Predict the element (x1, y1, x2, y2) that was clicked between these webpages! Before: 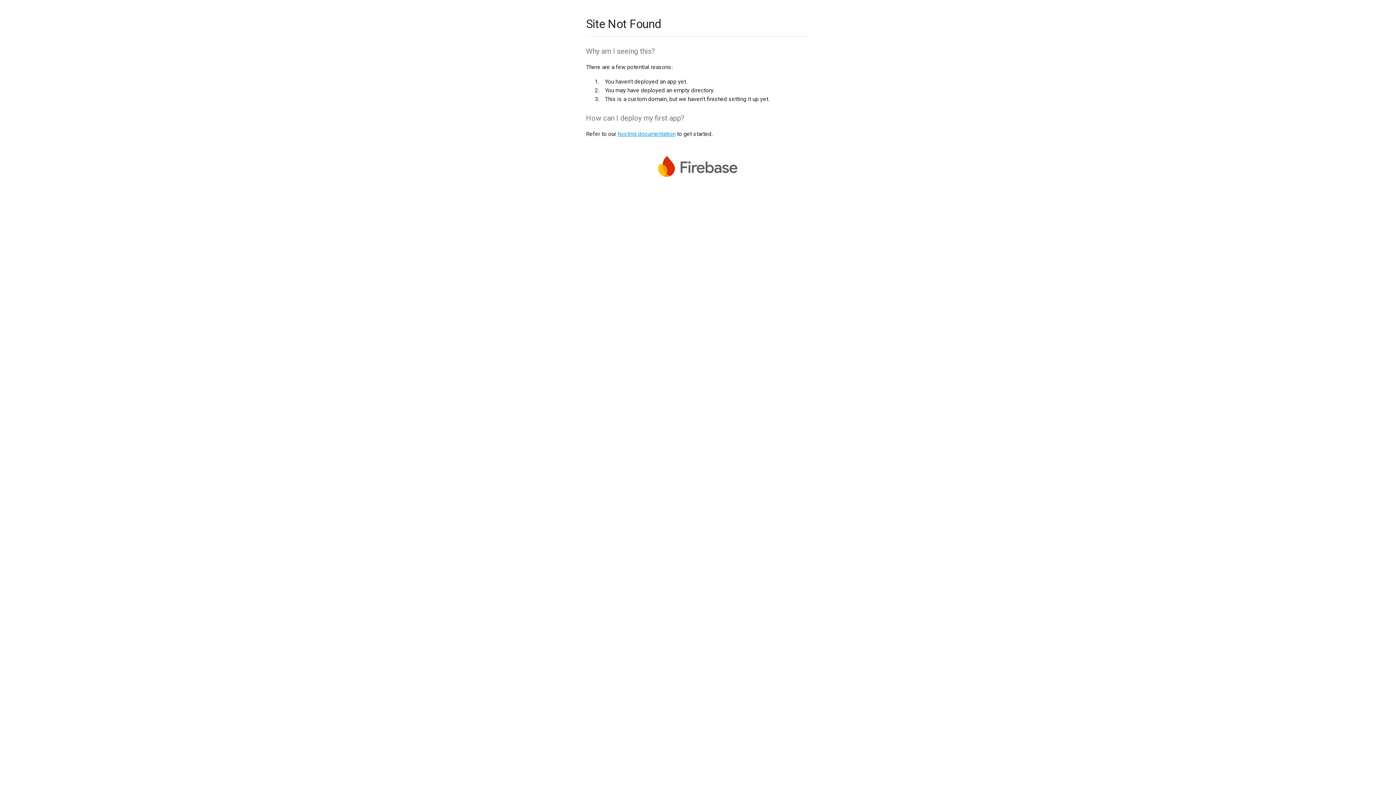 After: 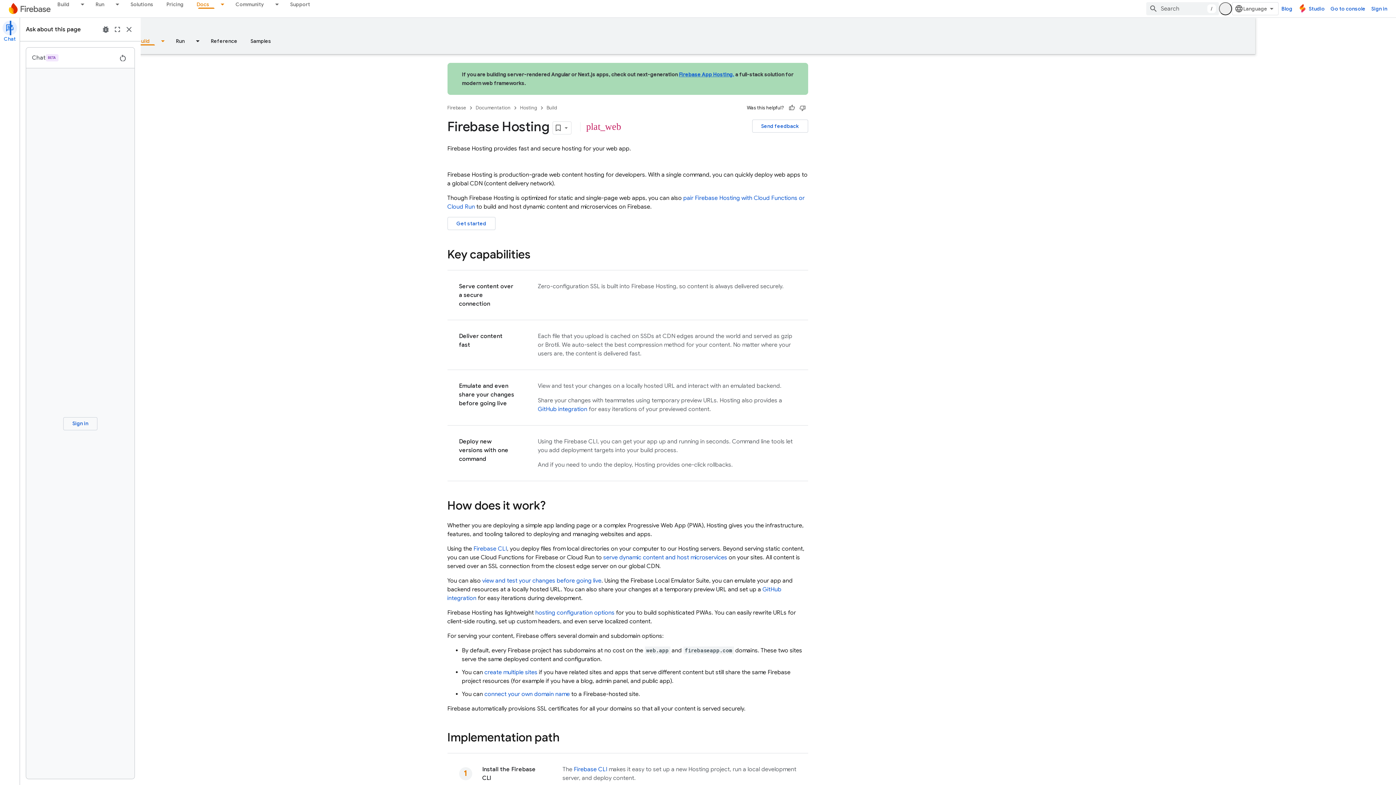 Action: bbox: (617, 130, 675, 137) label: hosting documentation